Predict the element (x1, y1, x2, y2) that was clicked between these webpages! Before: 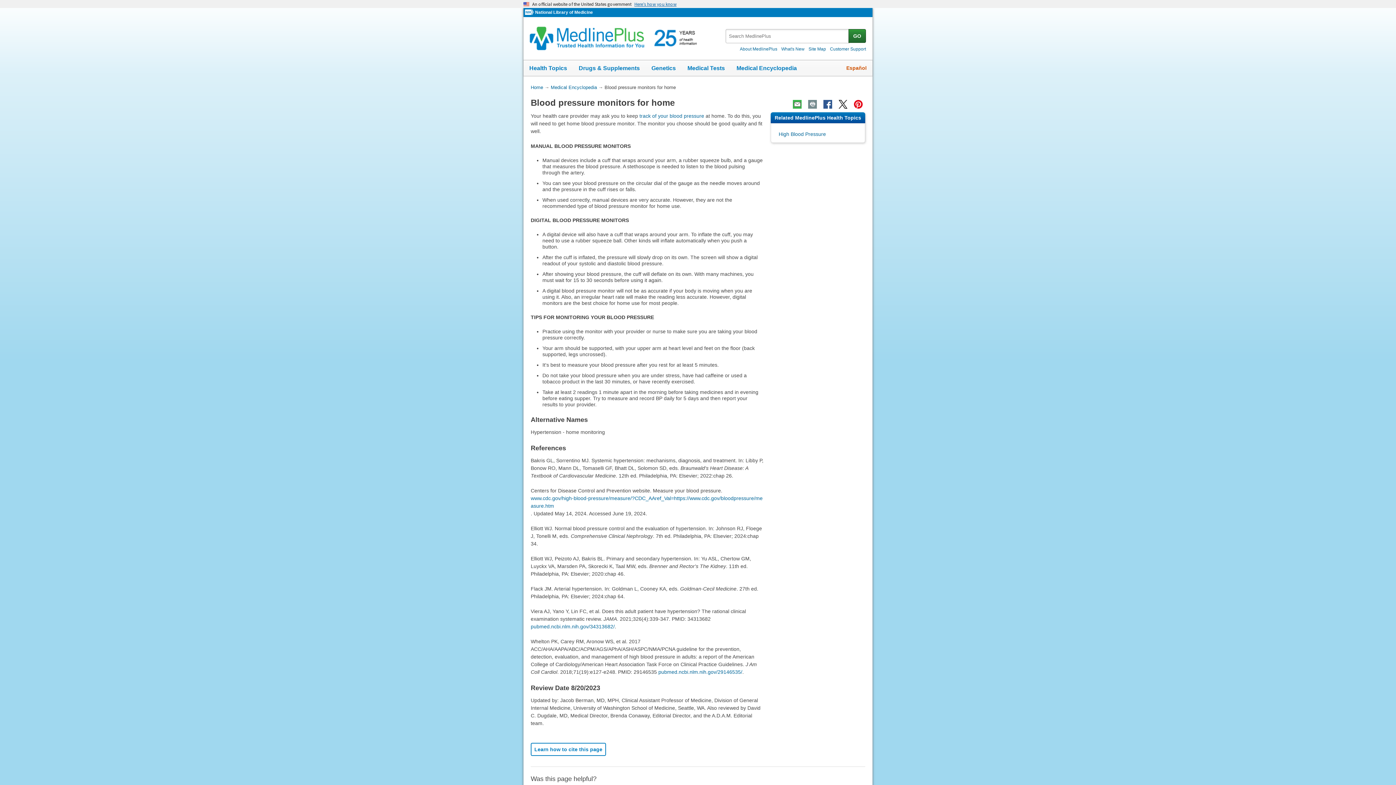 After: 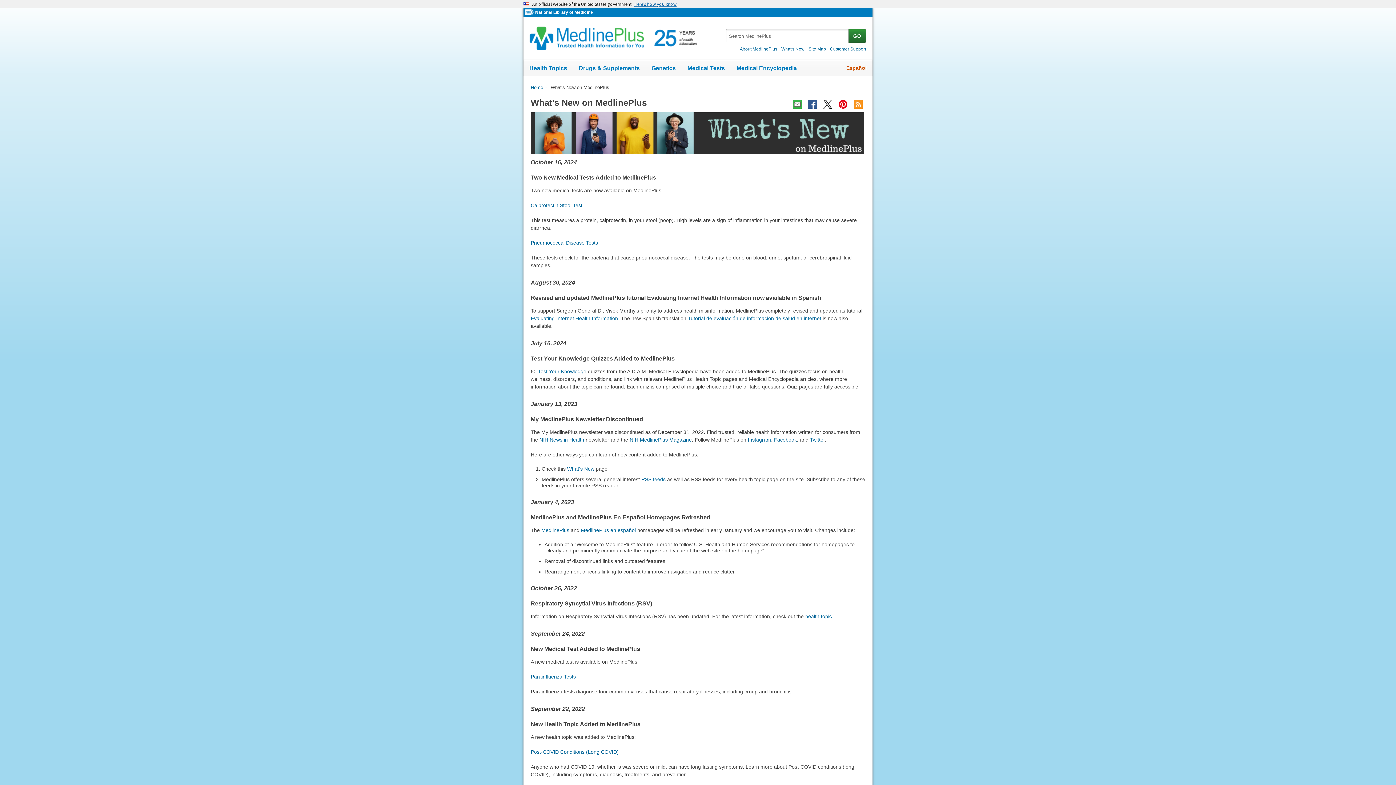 Action: bbox: (780, 46, 806, 51) label: What's New